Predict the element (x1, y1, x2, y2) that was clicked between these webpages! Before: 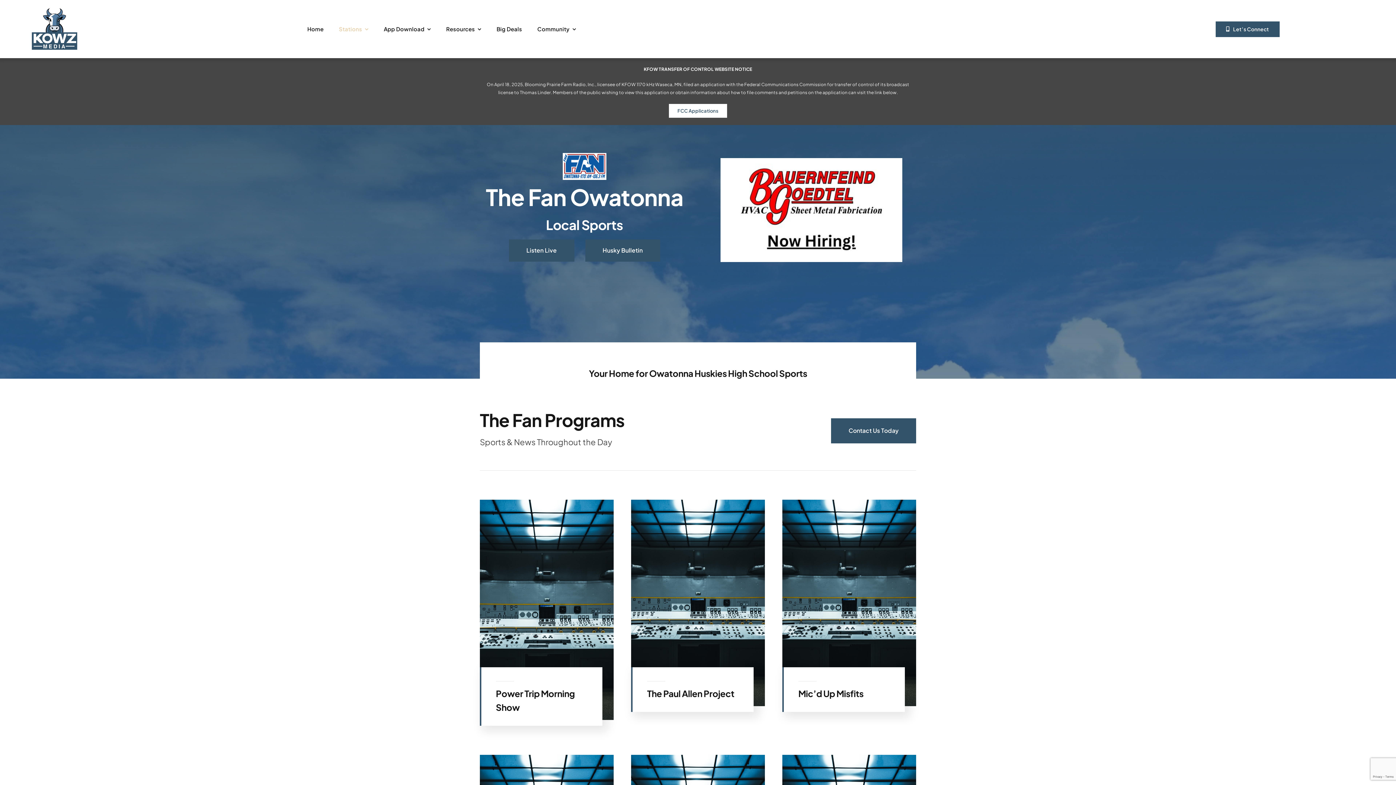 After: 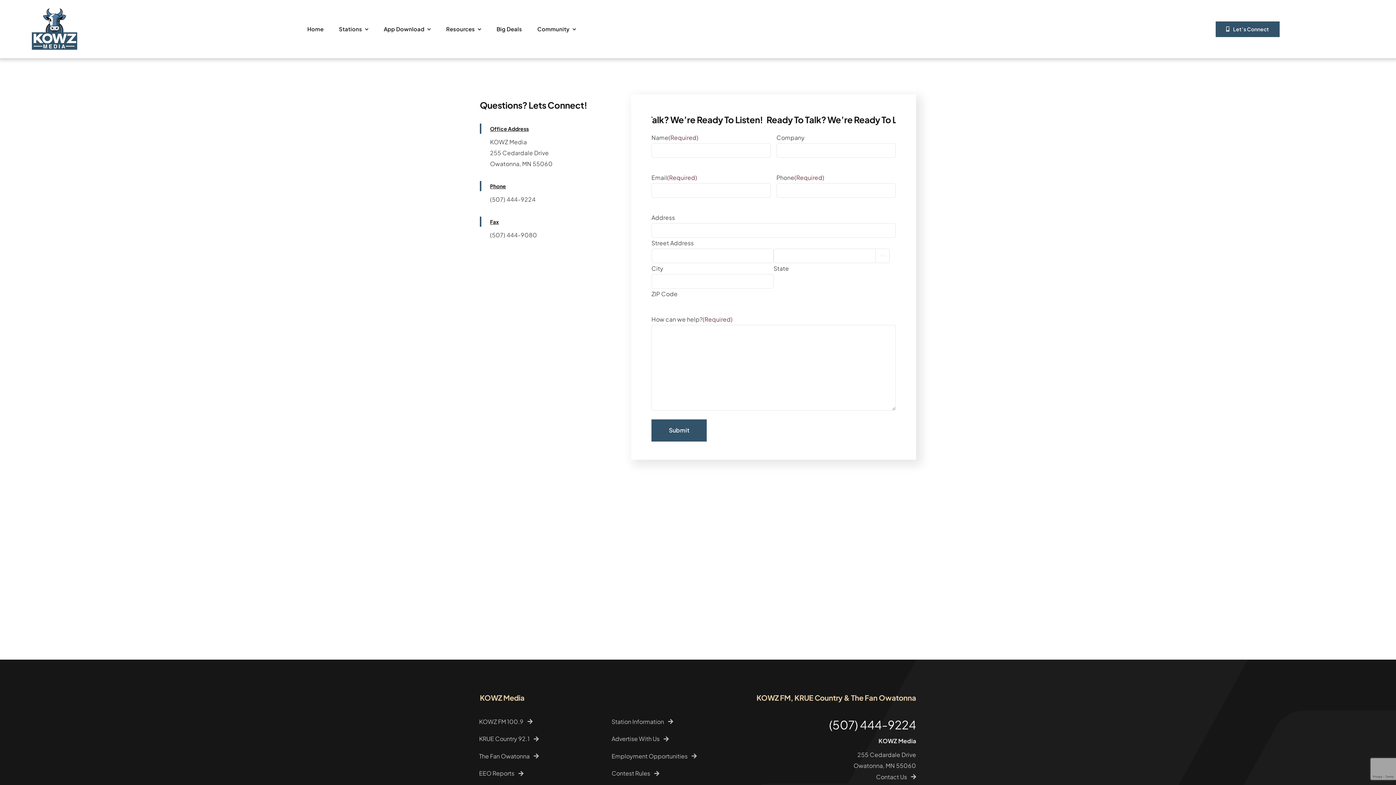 Action: label: Contact Us Today
Contact Us Today bbox: (831, 418, 916, 443)